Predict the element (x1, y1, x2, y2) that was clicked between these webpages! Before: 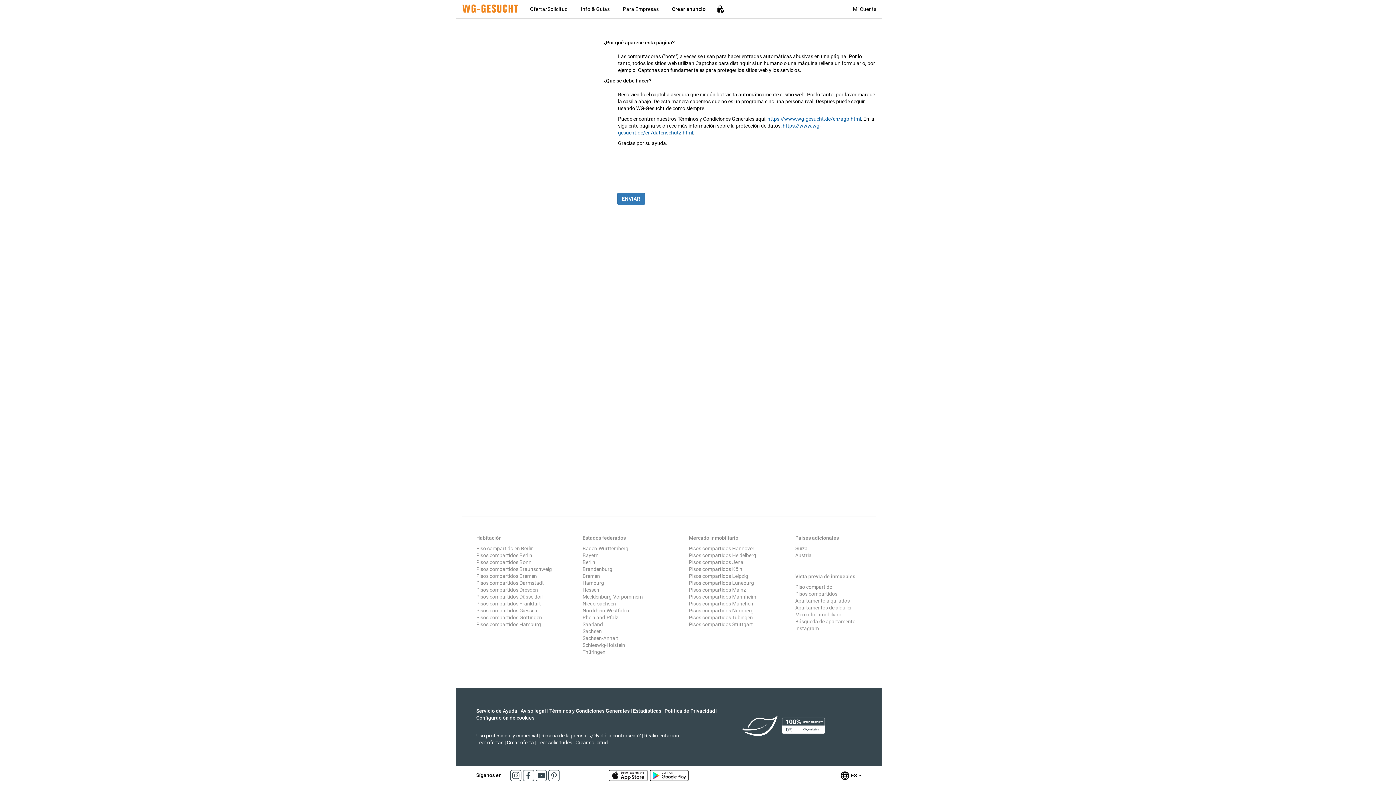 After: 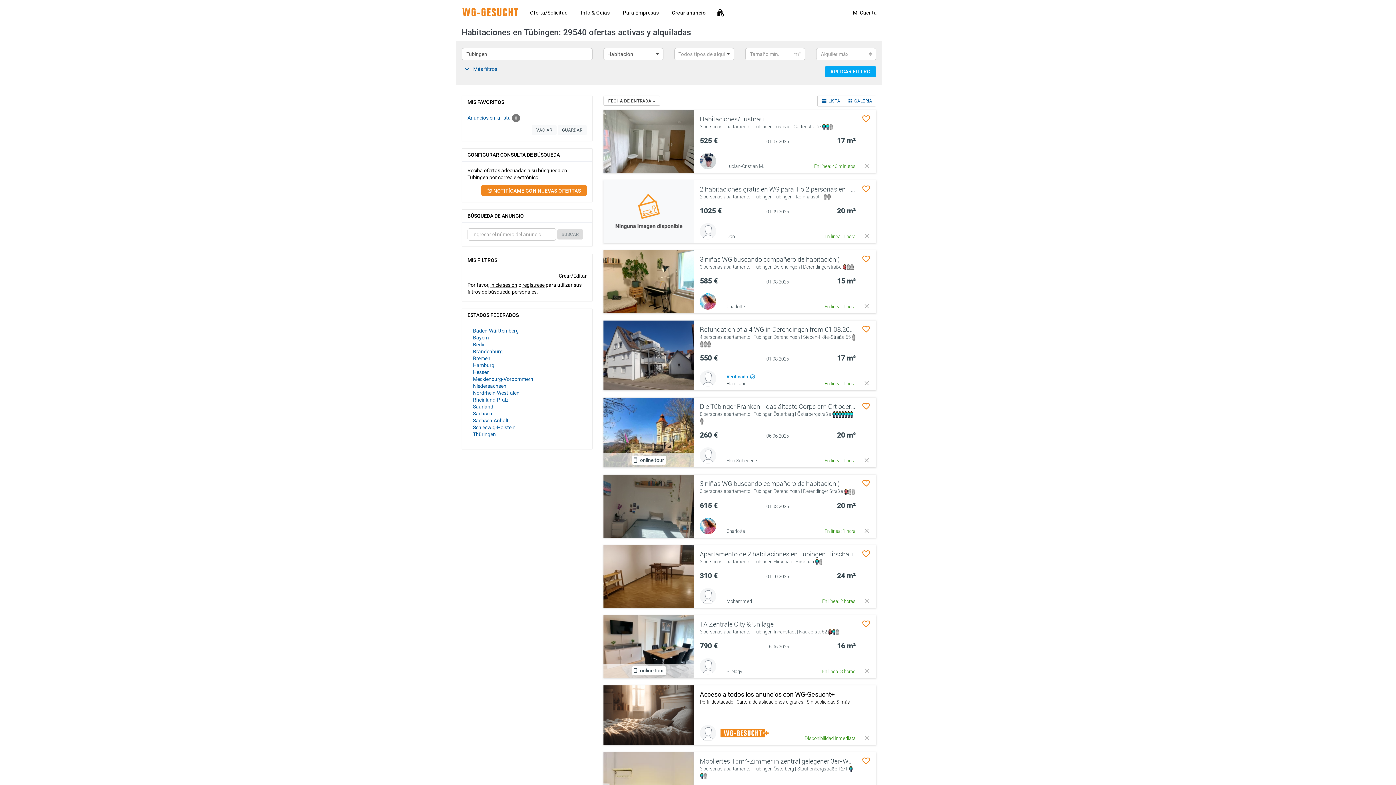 Action: label: Pisos compartidos Tübingen bbox: (689, 614, 753, 620)